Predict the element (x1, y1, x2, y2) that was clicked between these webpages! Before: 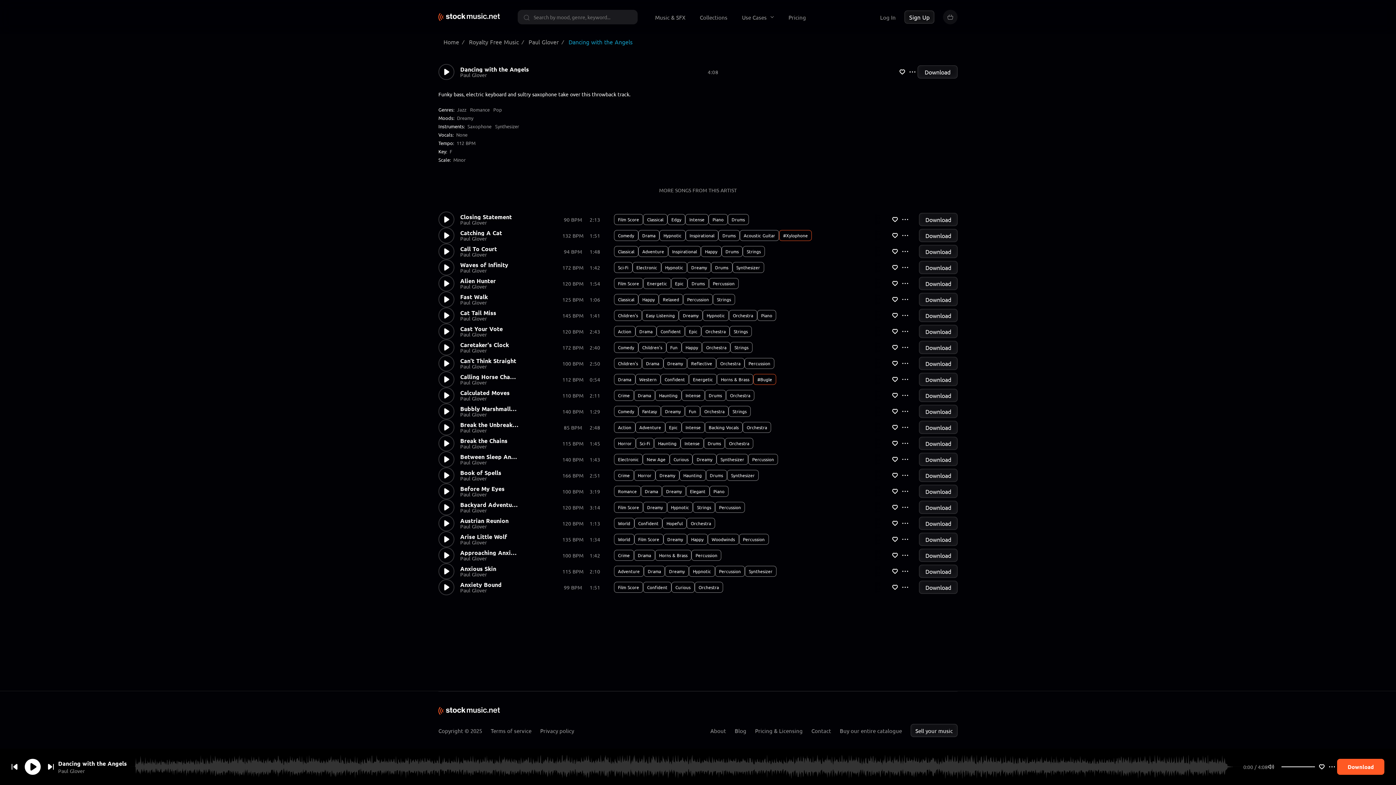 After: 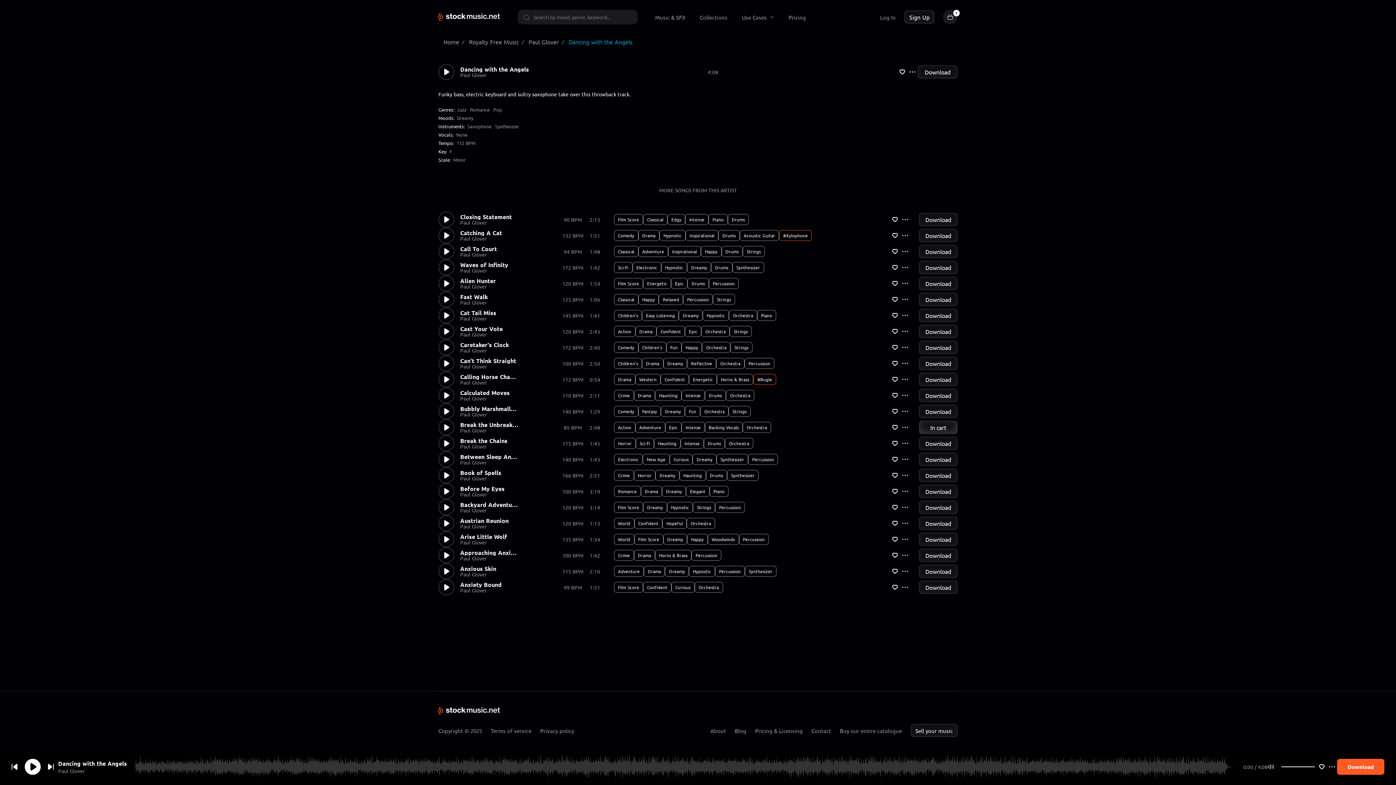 Action: label: Download bbox: (919, 421, 957, 434)